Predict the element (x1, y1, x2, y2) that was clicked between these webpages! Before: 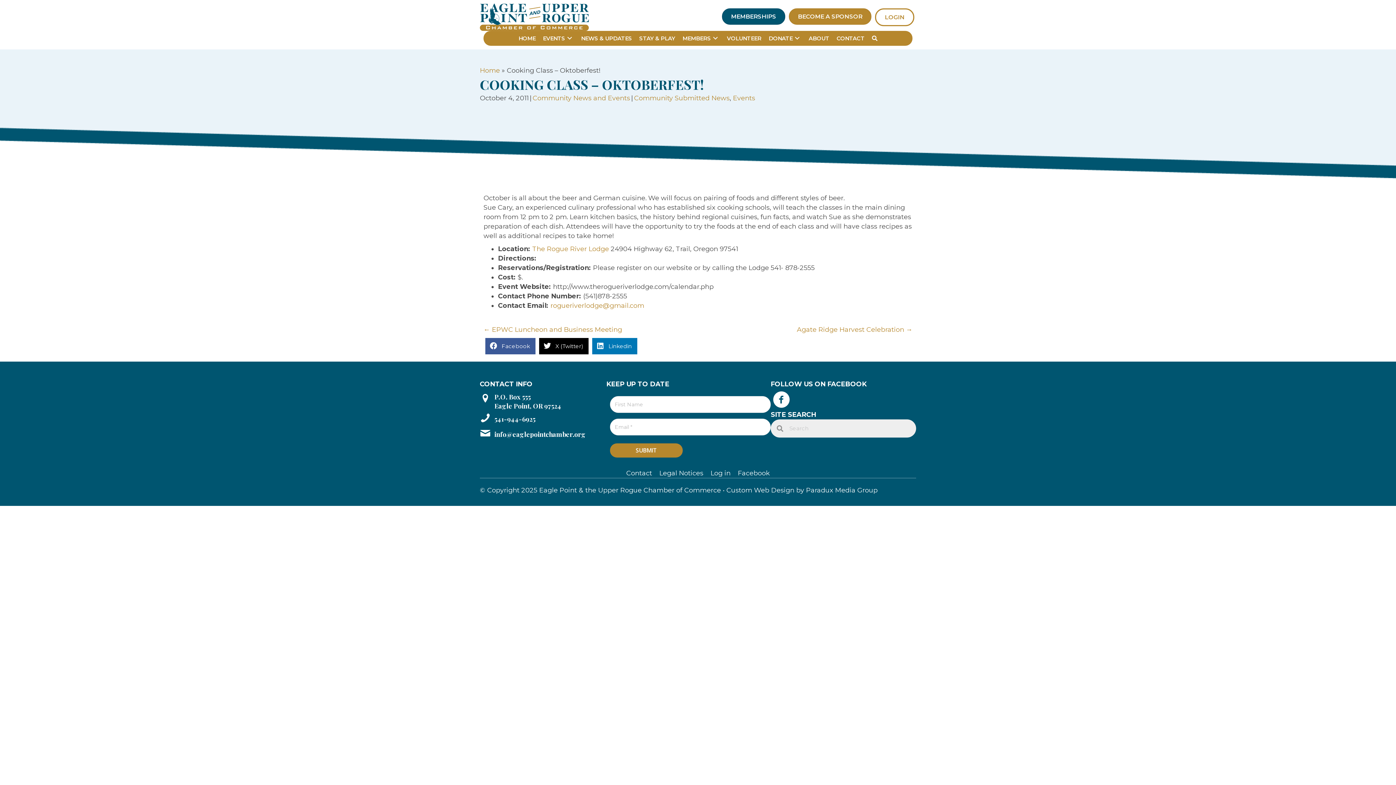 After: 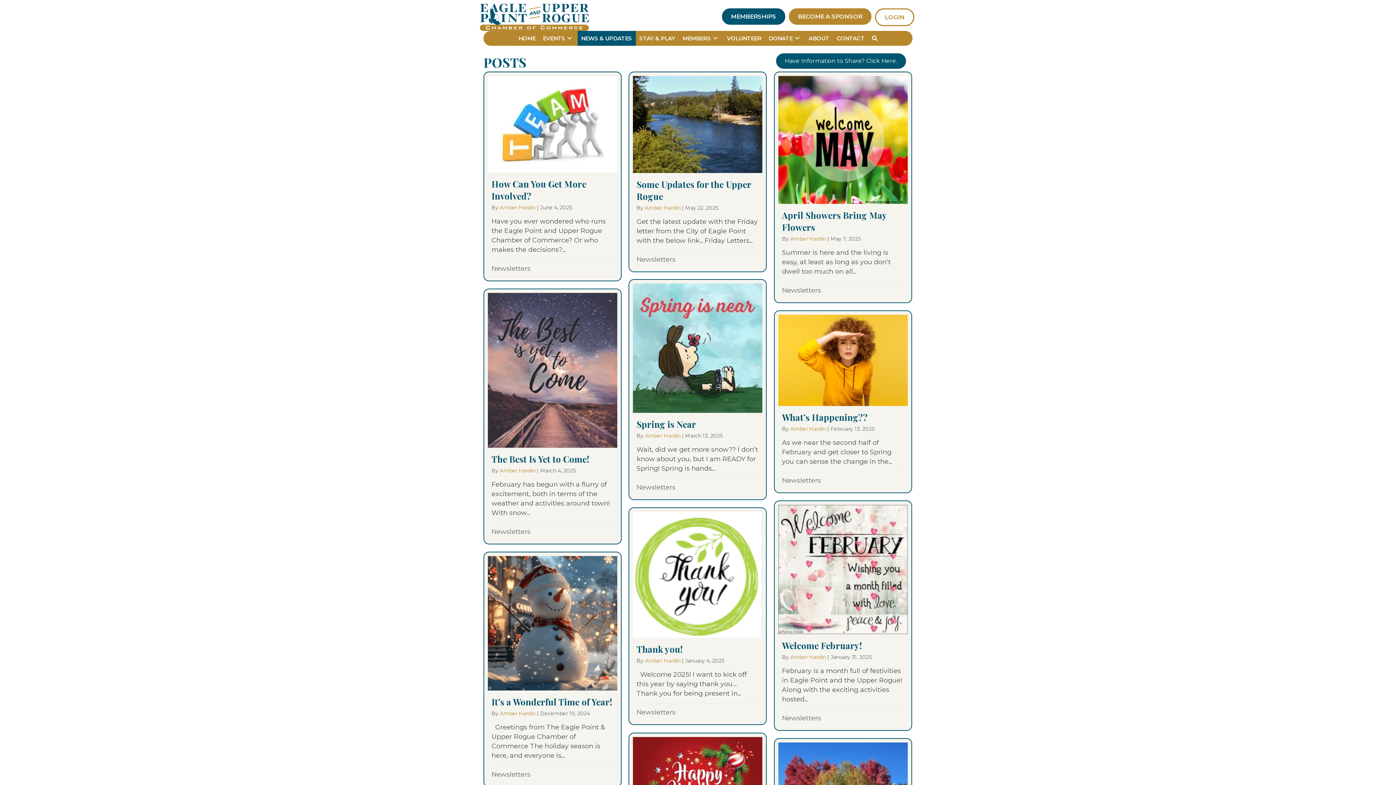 Action: label: NEWS & UPDATES bbox: (577, 30, 635, 45)